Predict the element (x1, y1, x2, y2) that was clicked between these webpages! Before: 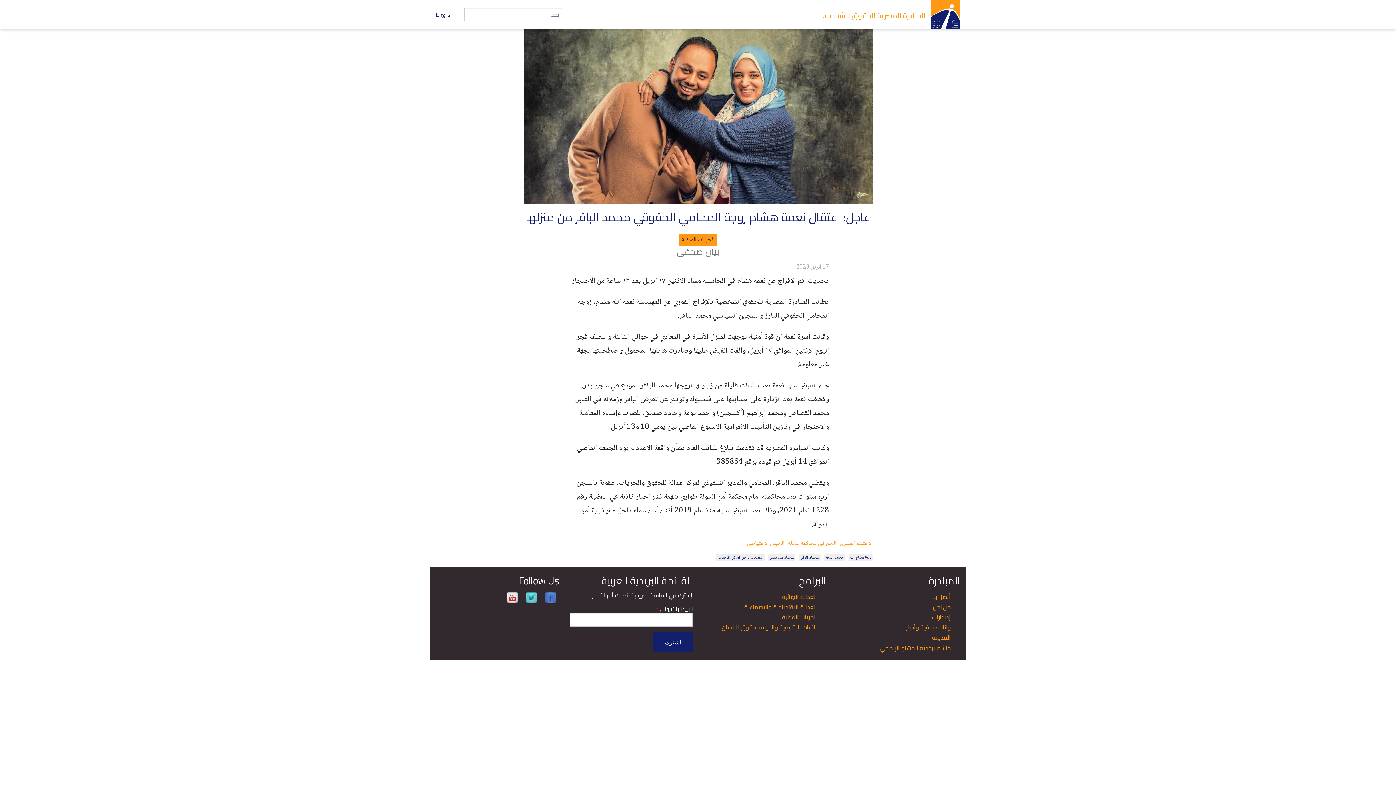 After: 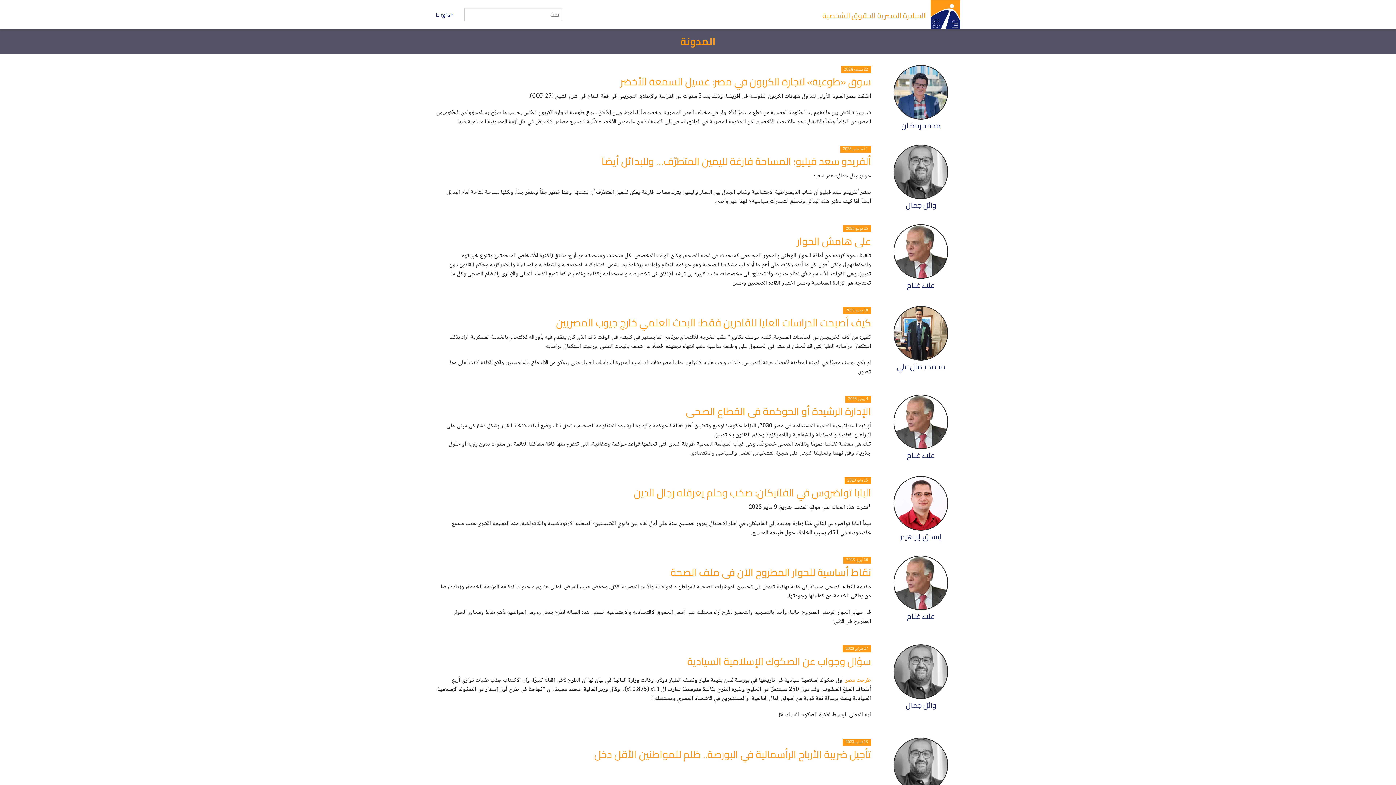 Action: bbox: (932, 632, 951, 643) label: المدونة